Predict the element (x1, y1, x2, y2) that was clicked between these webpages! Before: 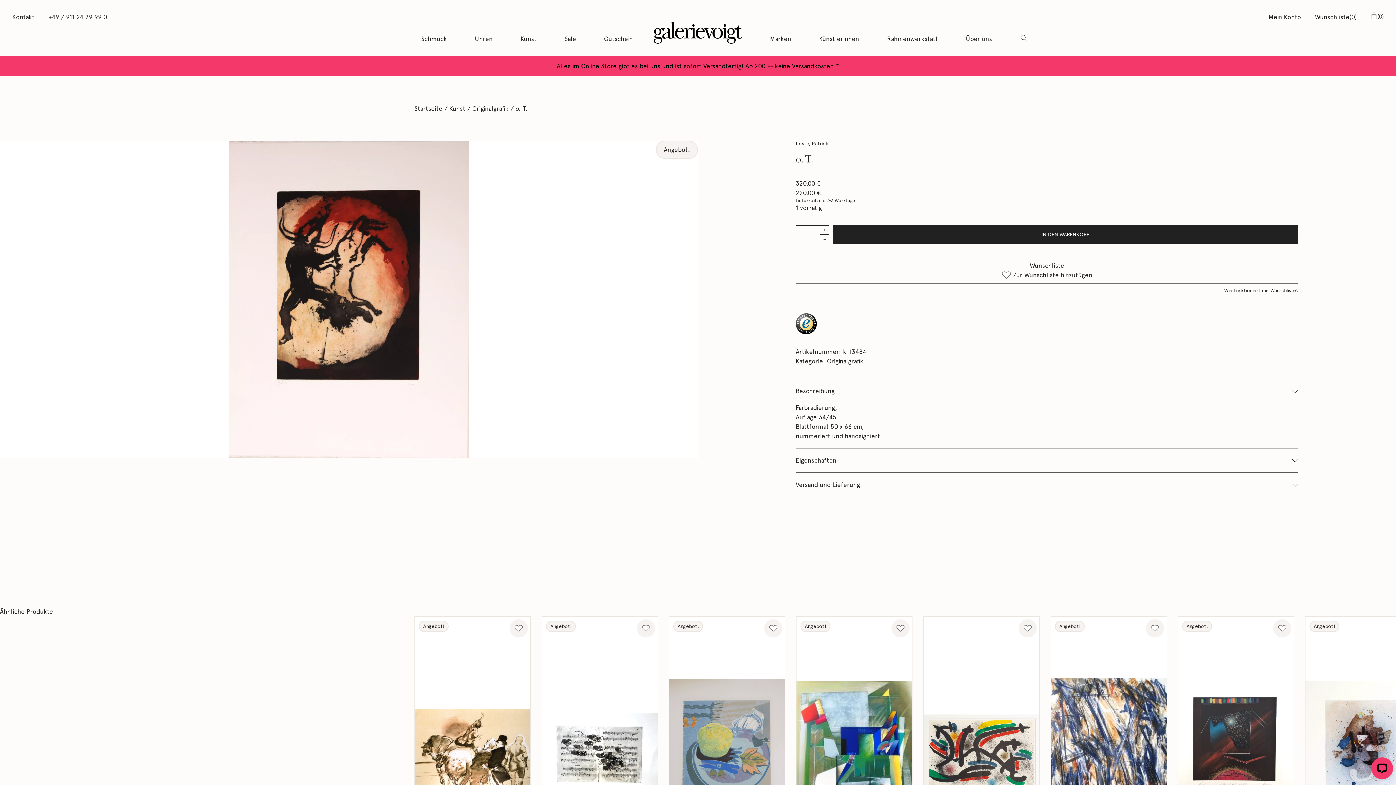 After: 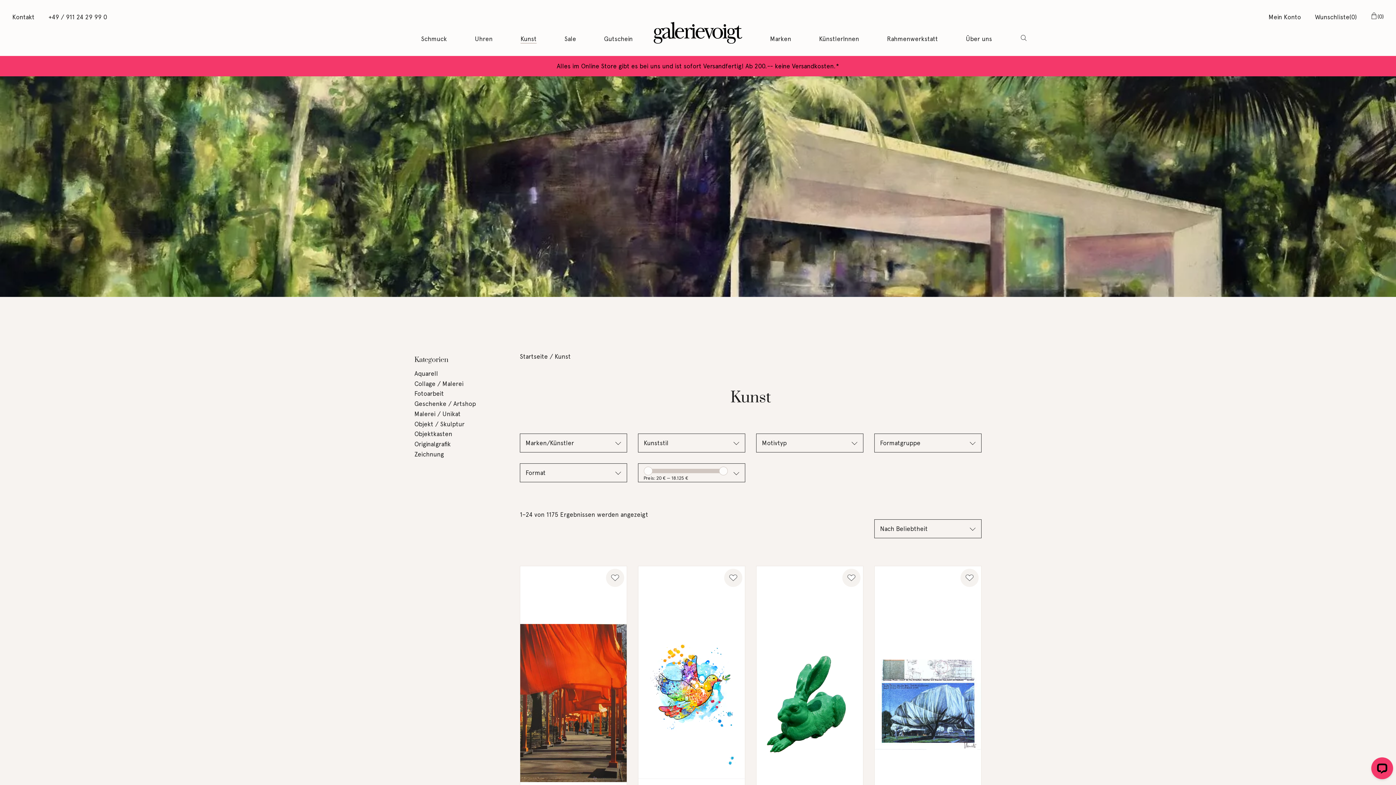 Action: bbox: (520, 35, 536, 43) label: Kunst